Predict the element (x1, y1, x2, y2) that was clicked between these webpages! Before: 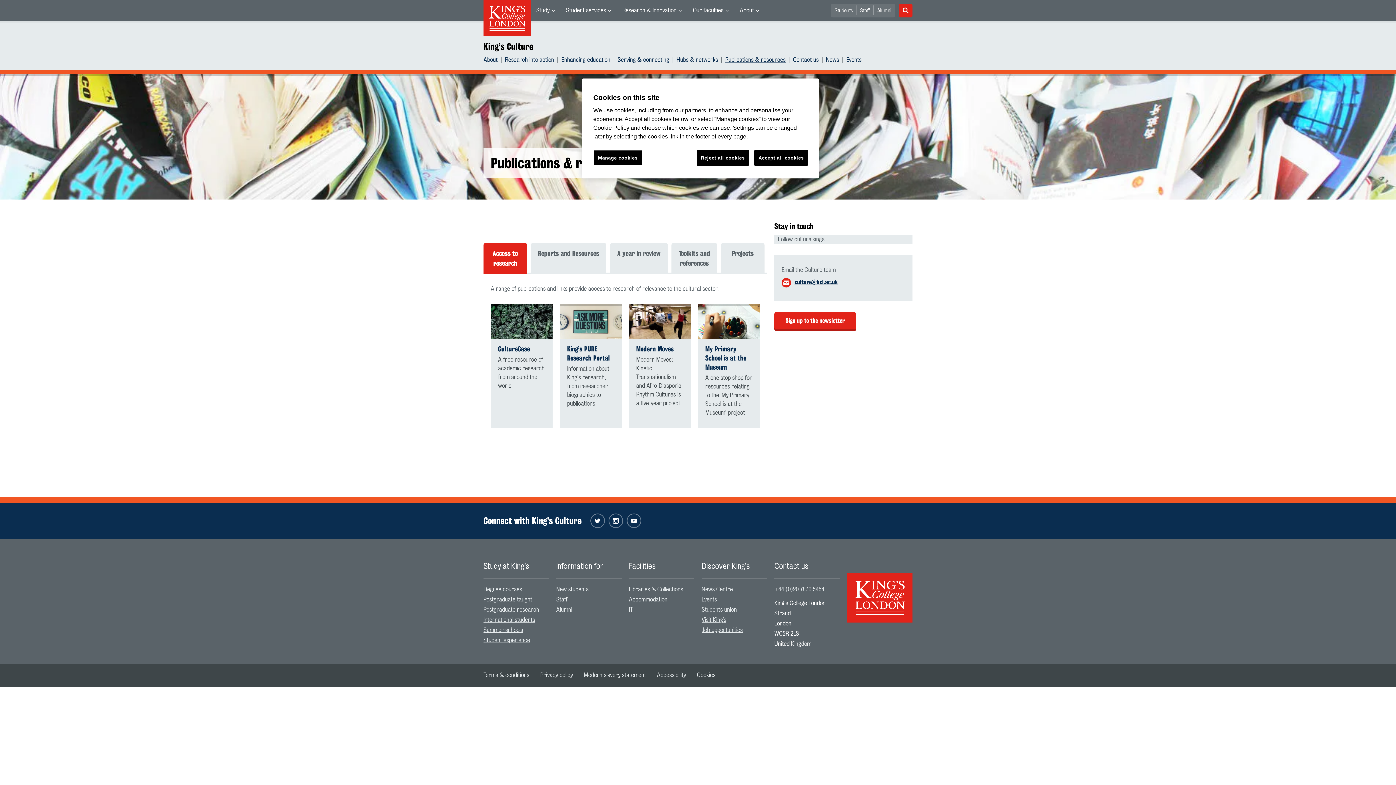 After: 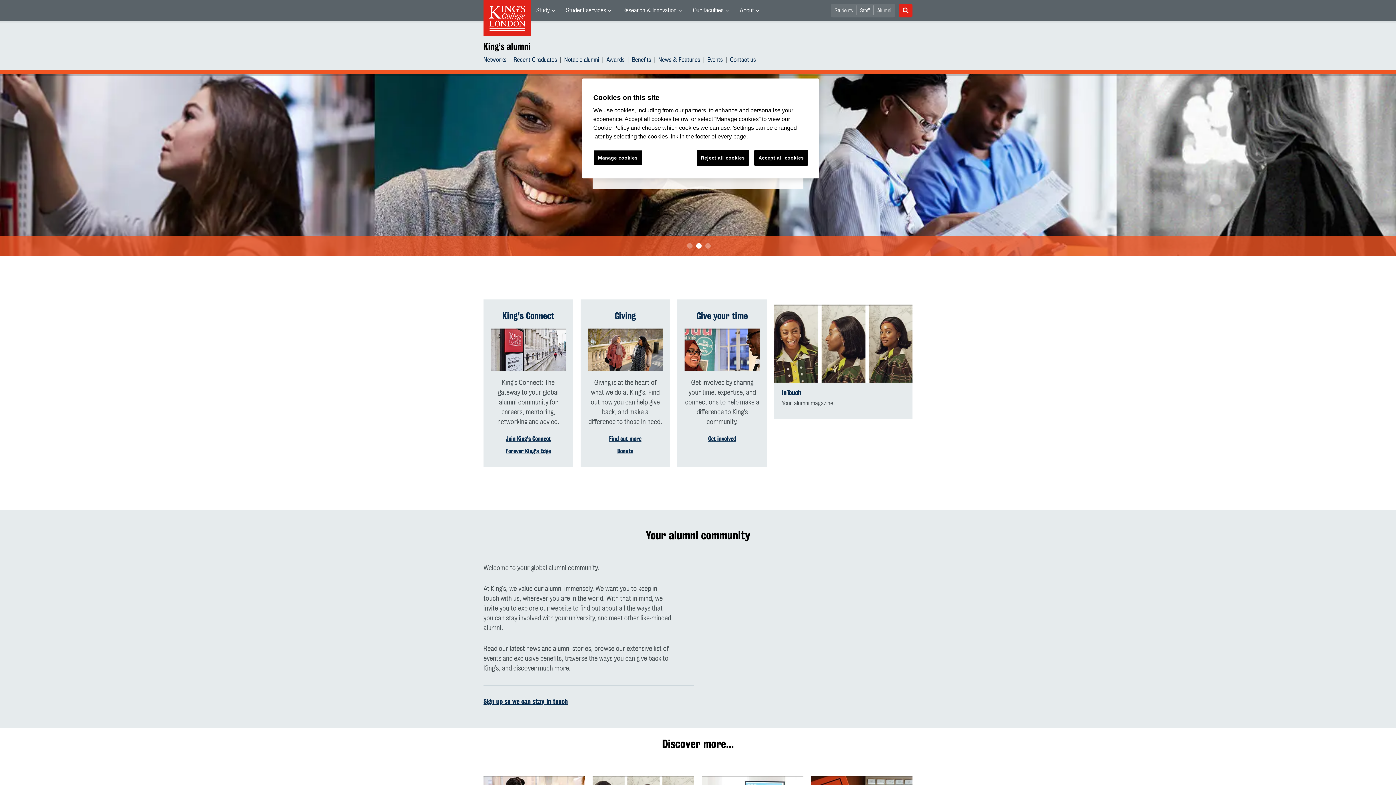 Action: bbox: (556, 607, 572, 613) label: Alumni